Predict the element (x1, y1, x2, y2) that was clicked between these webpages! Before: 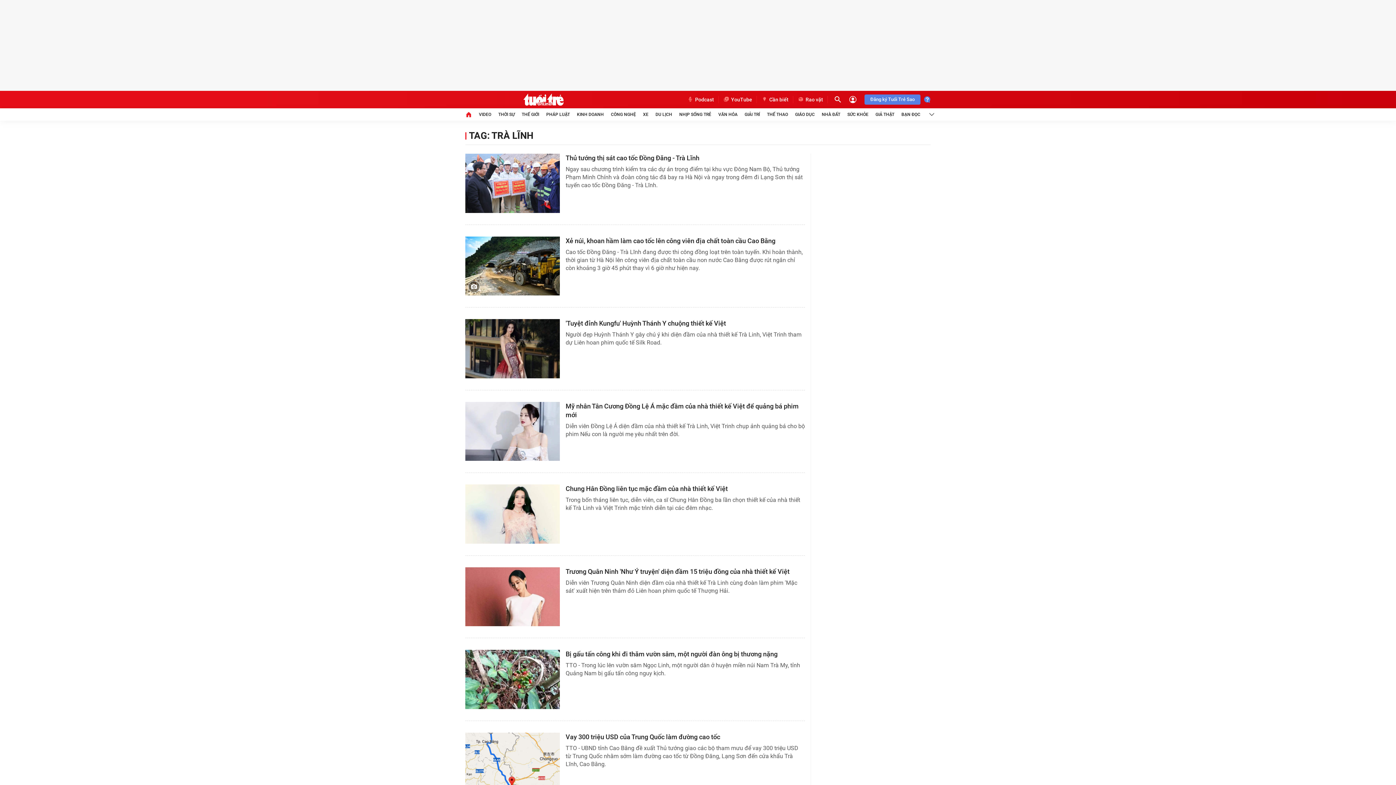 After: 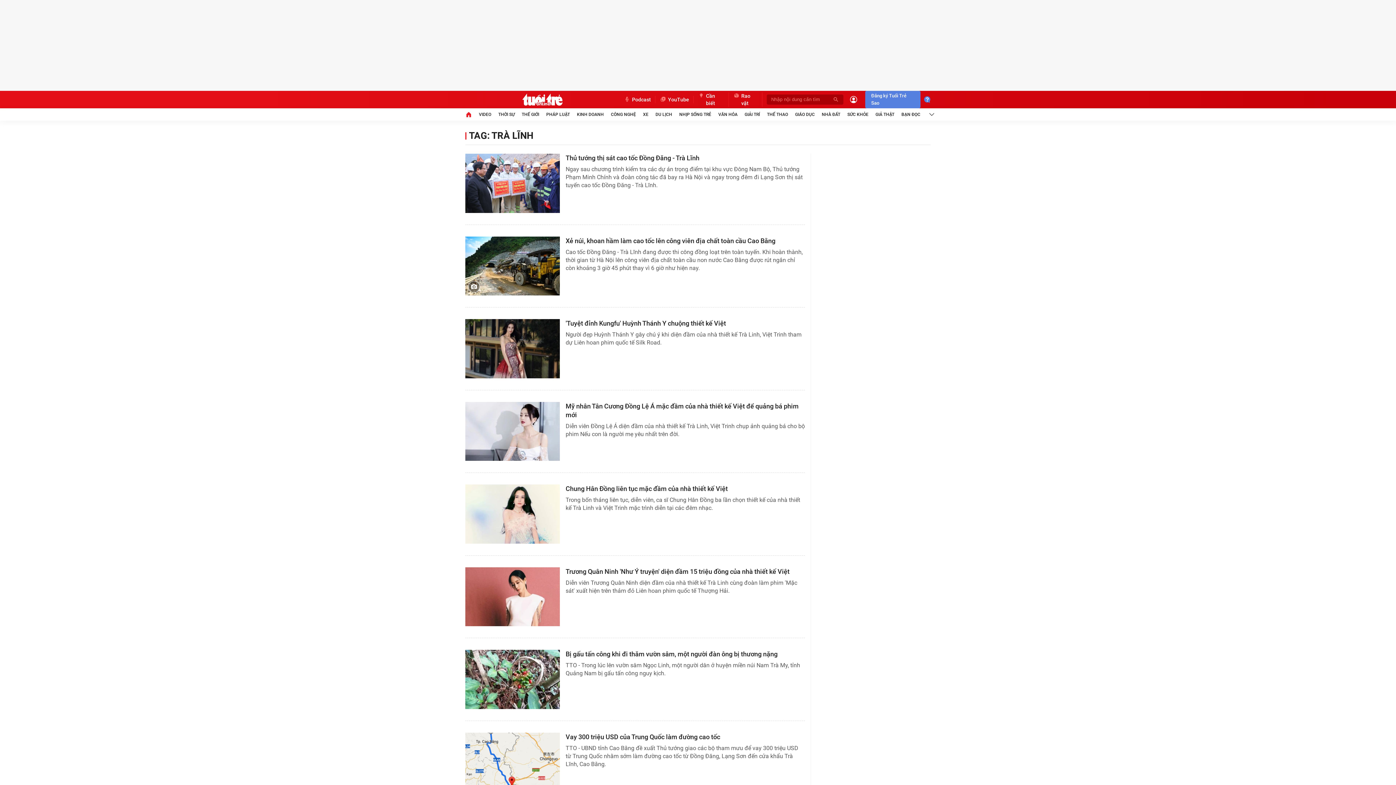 Action: bbox: (833, 95, 842, 104)